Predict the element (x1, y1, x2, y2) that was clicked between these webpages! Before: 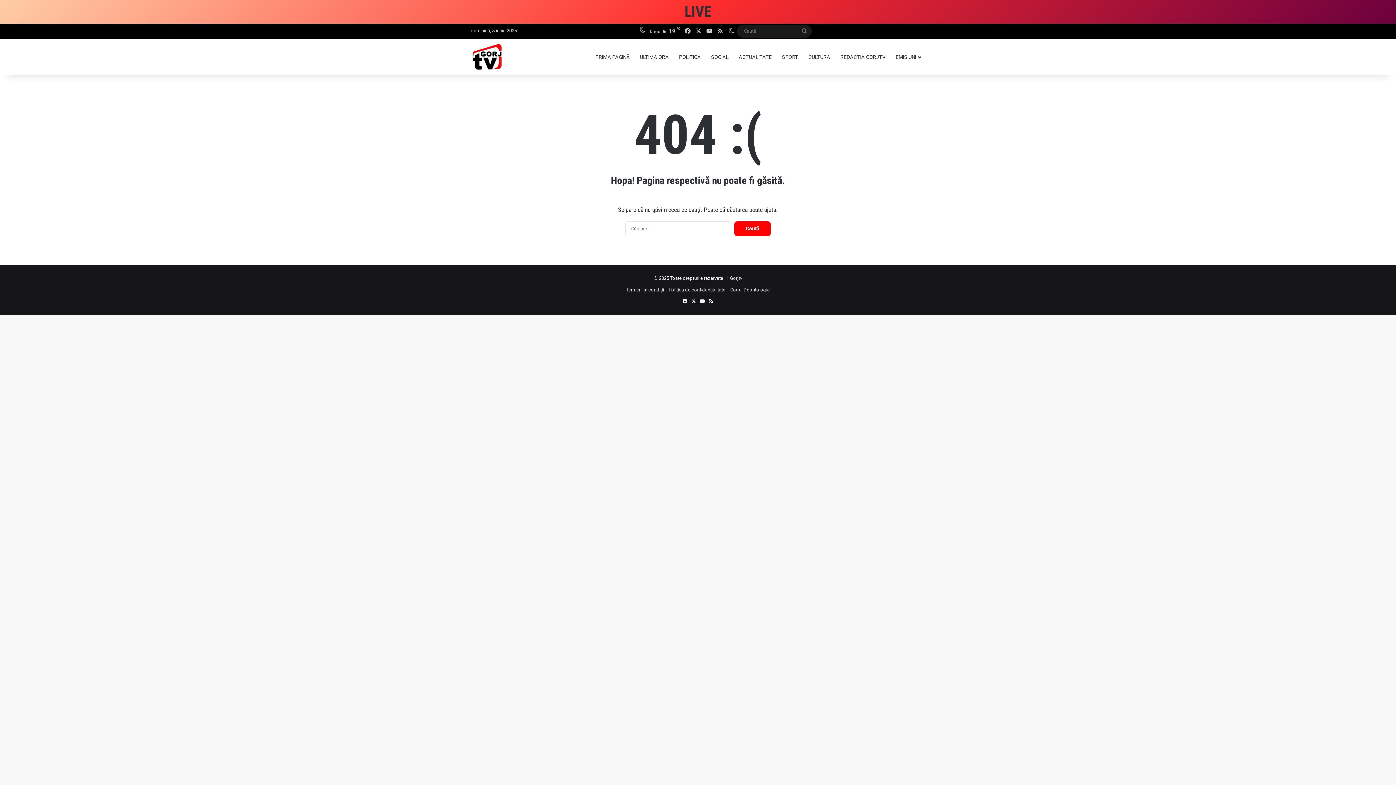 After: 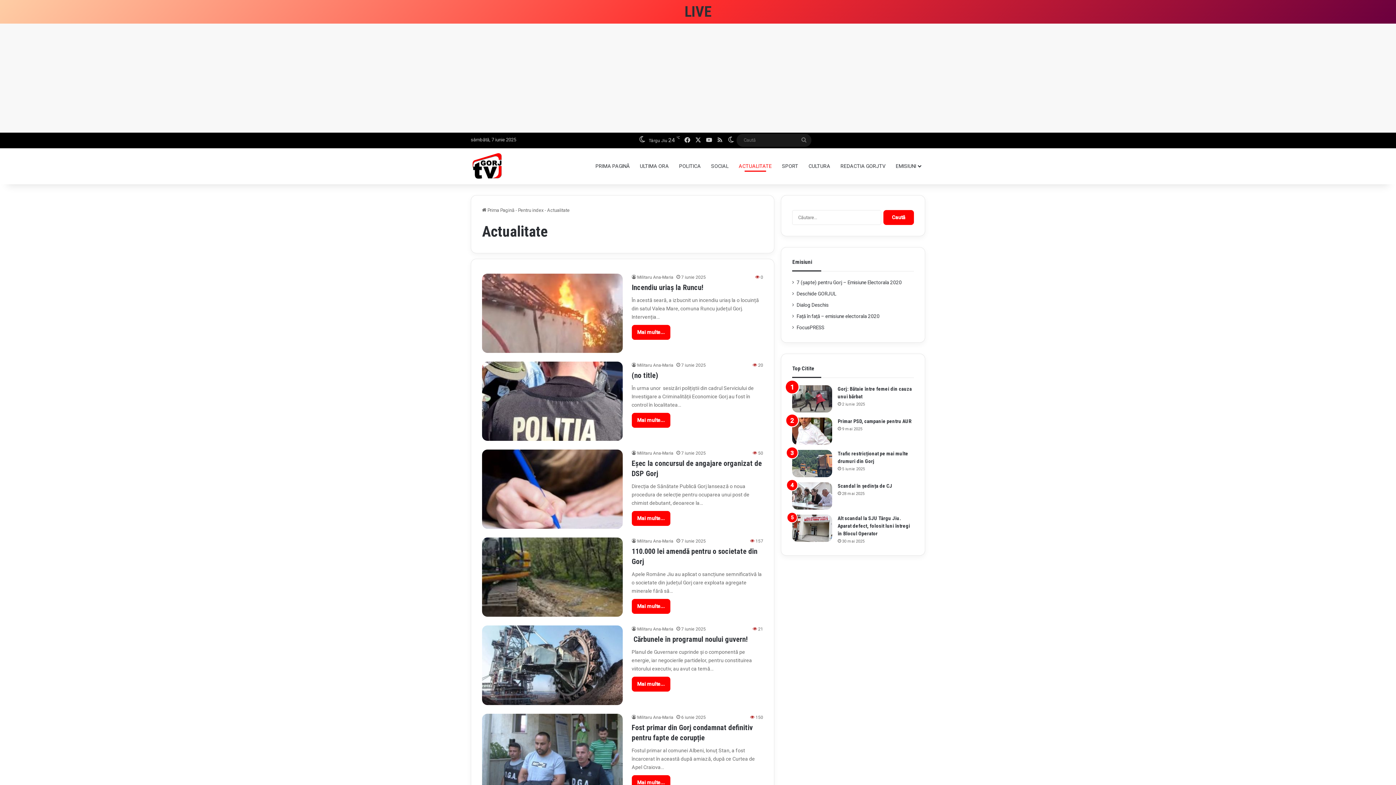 Action: label: ACTUALITATE bbox: (733, 38, 777, 75)